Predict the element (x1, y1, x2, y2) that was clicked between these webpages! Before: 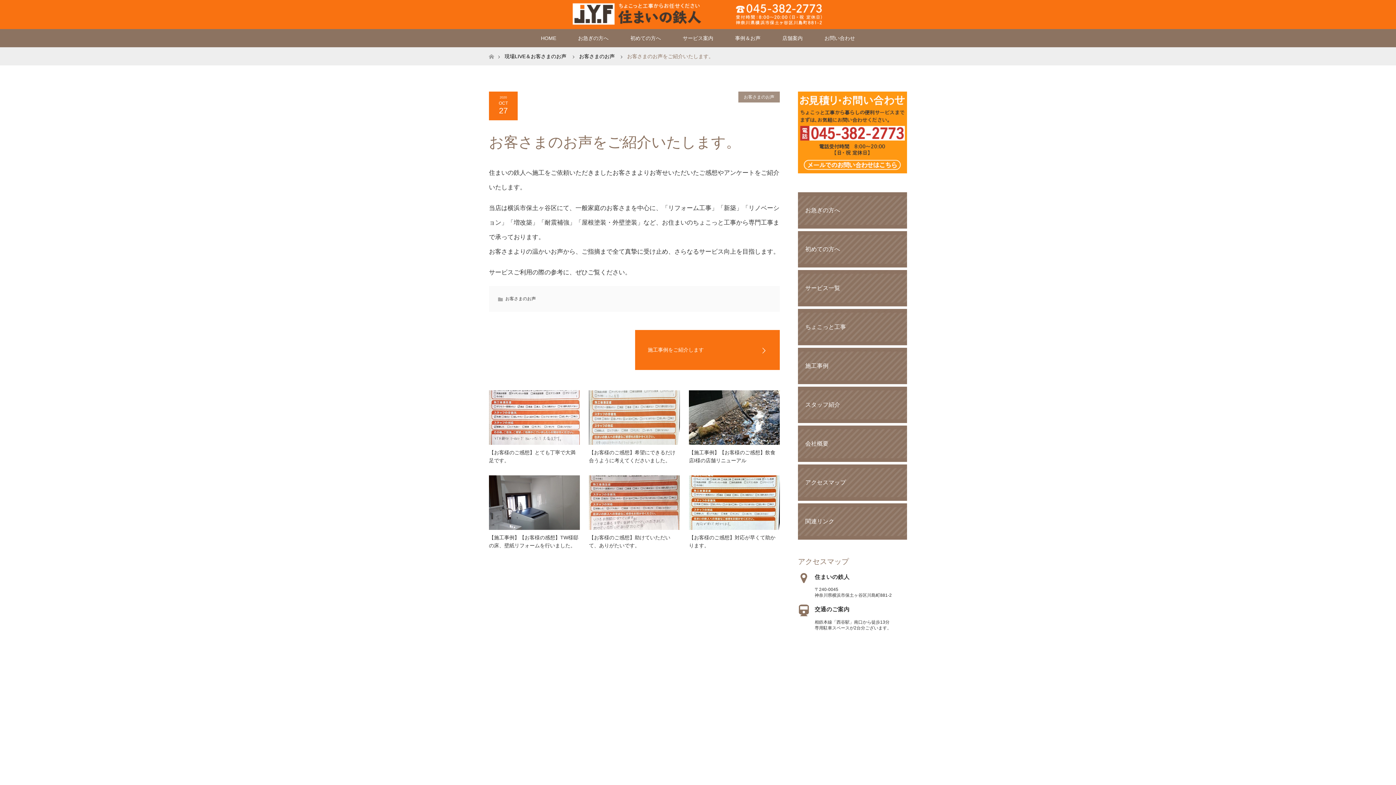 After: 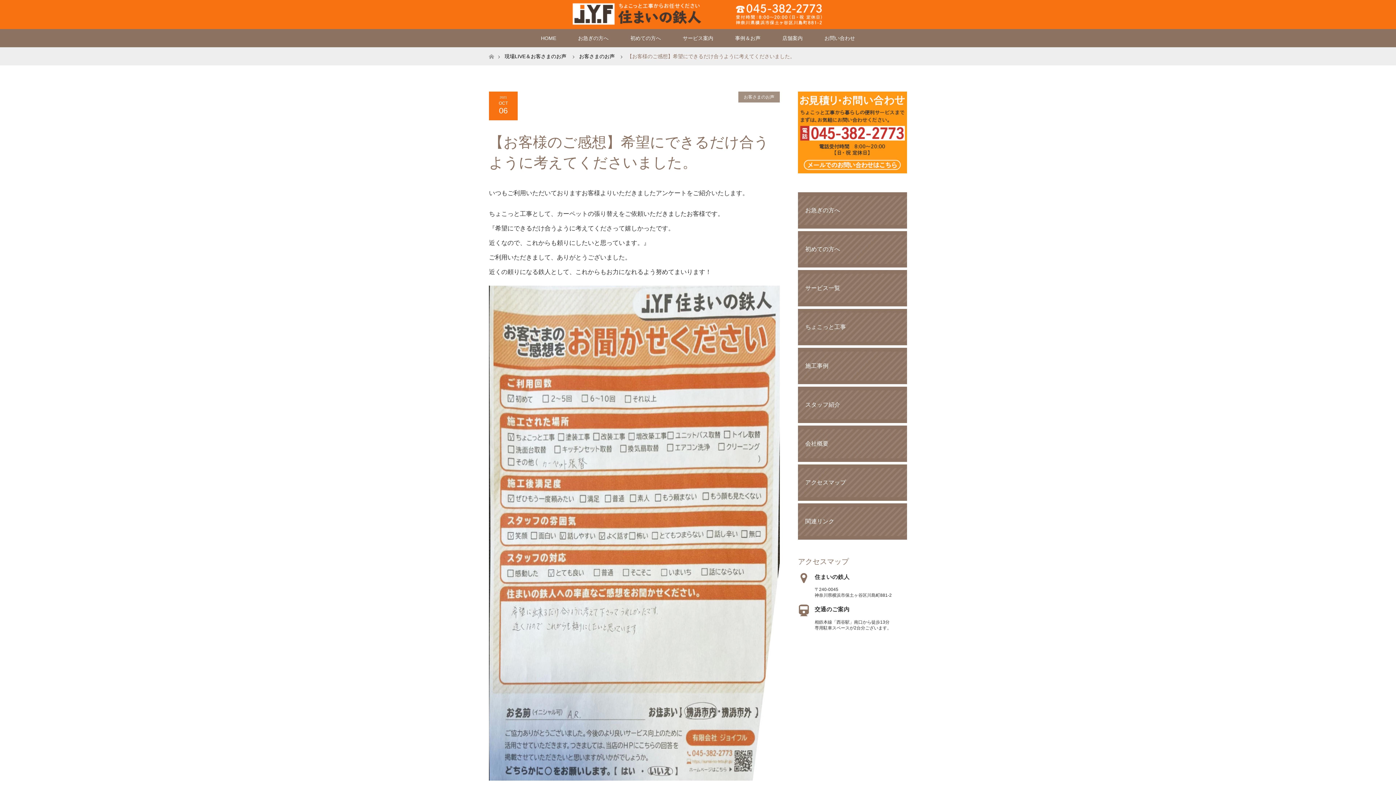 Action: bbox: (589, 390, 680, 445)